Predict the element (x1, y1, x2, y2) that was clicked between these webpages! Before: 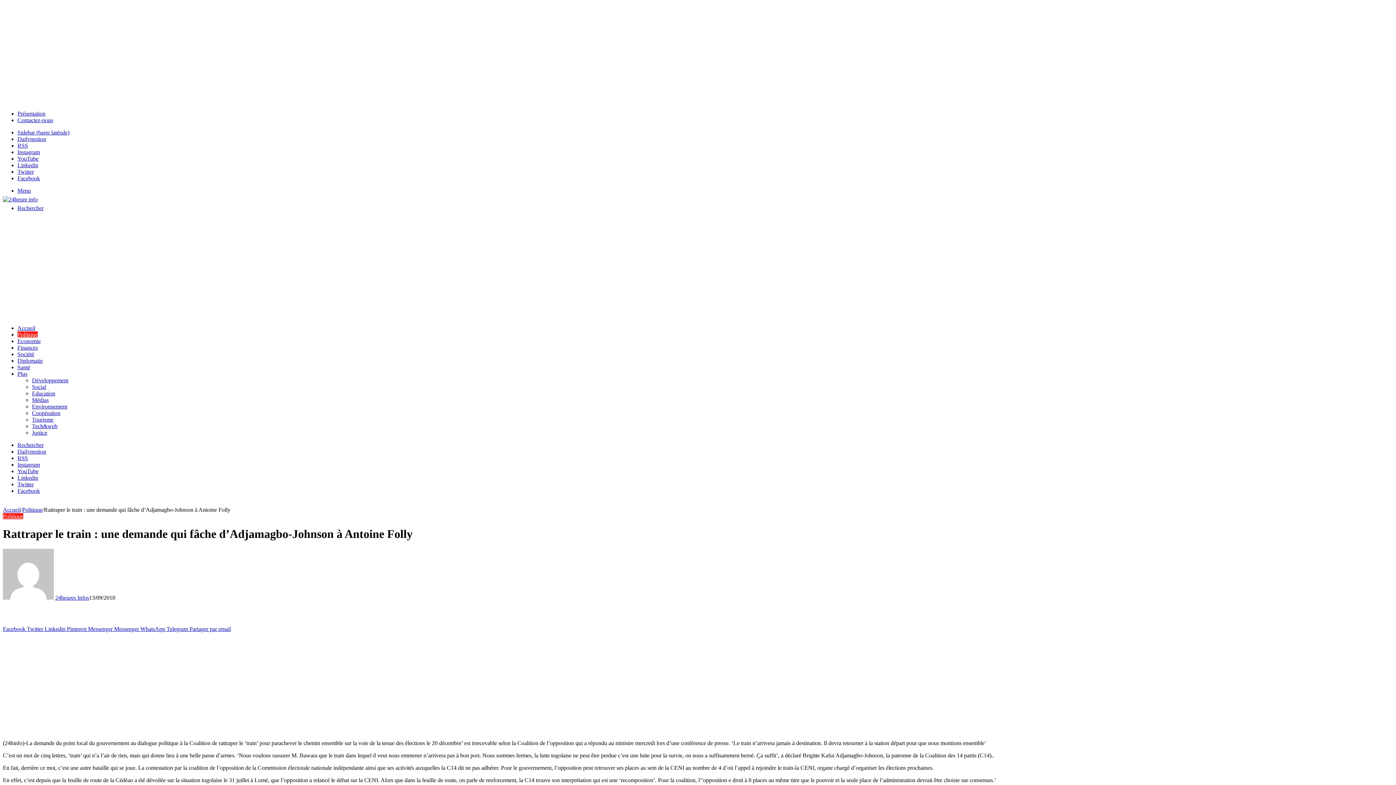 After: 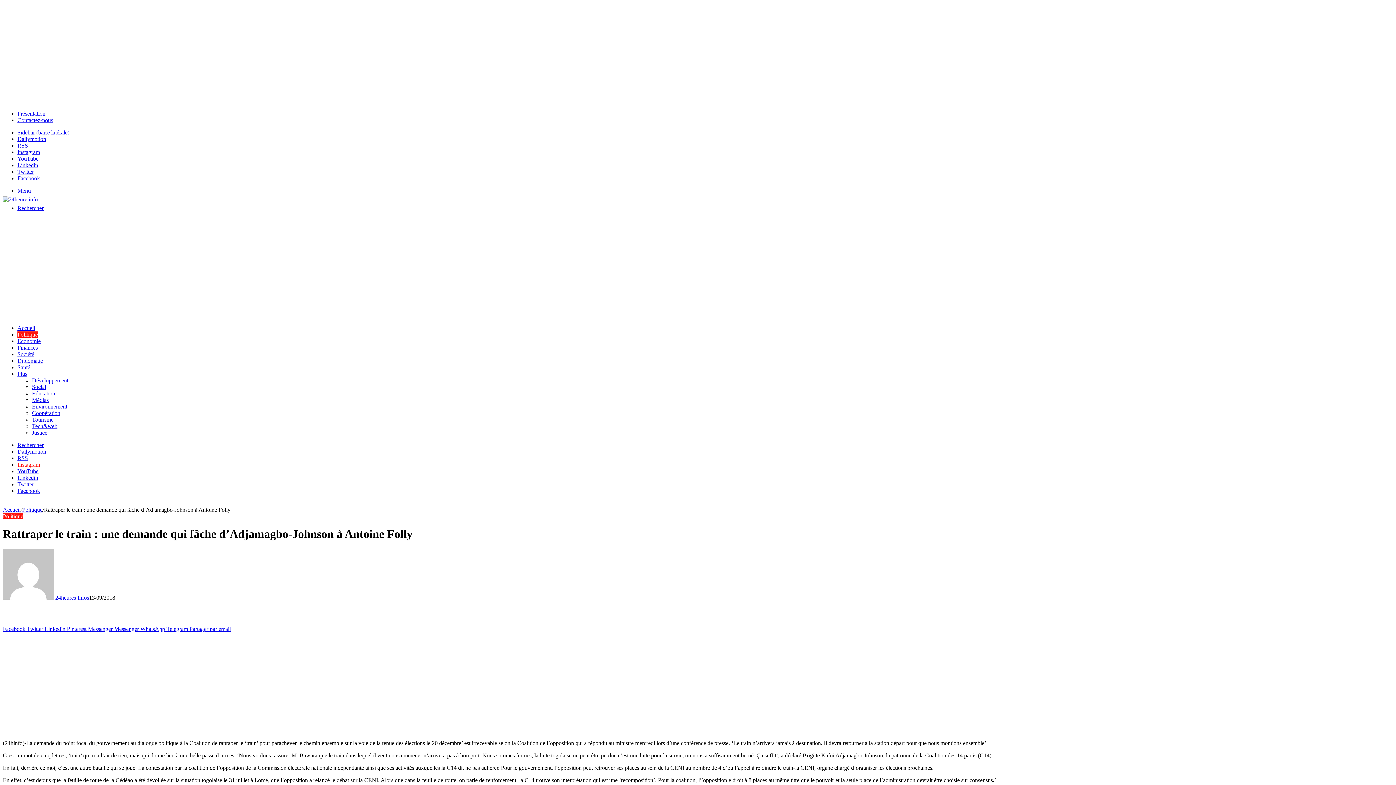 Action: label: Instagram bbox: (17, 461, 40, 468)